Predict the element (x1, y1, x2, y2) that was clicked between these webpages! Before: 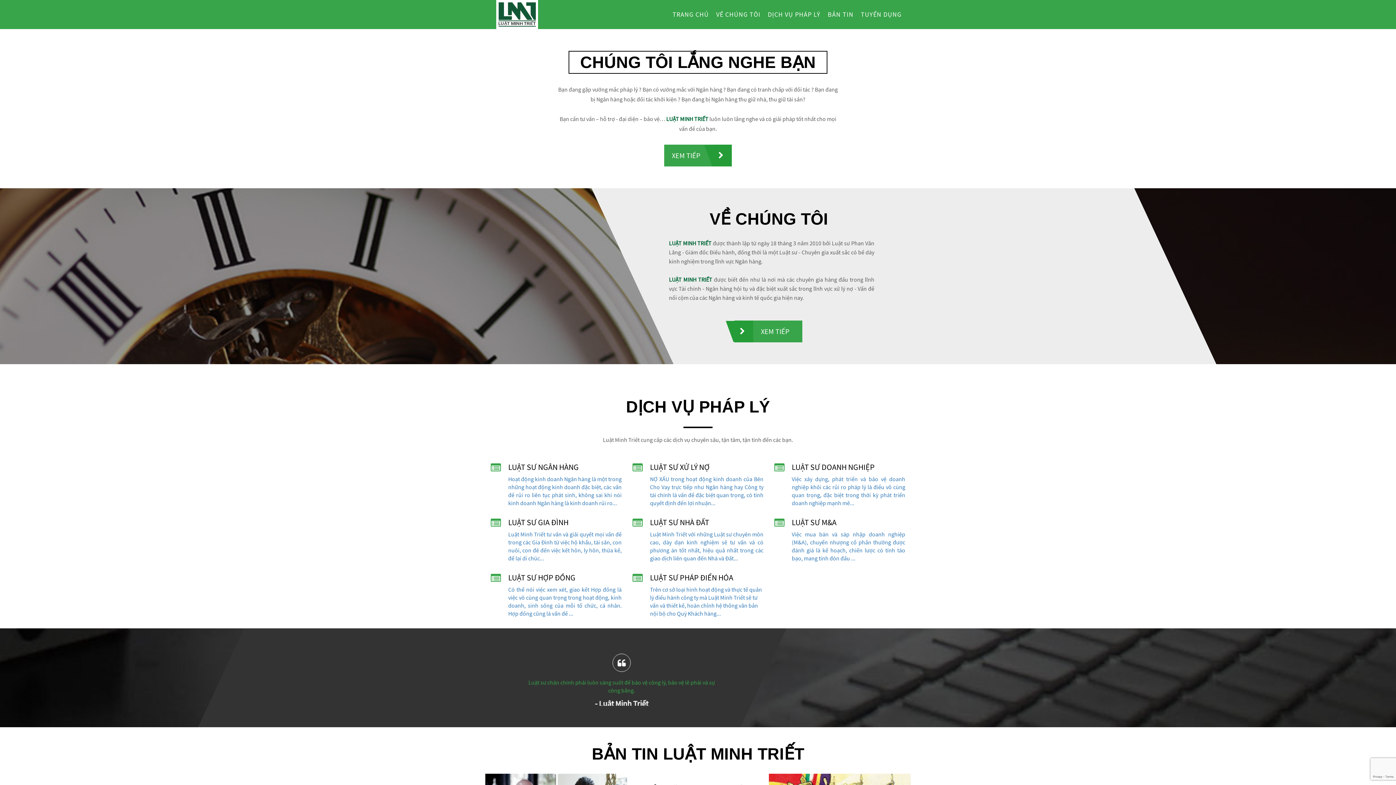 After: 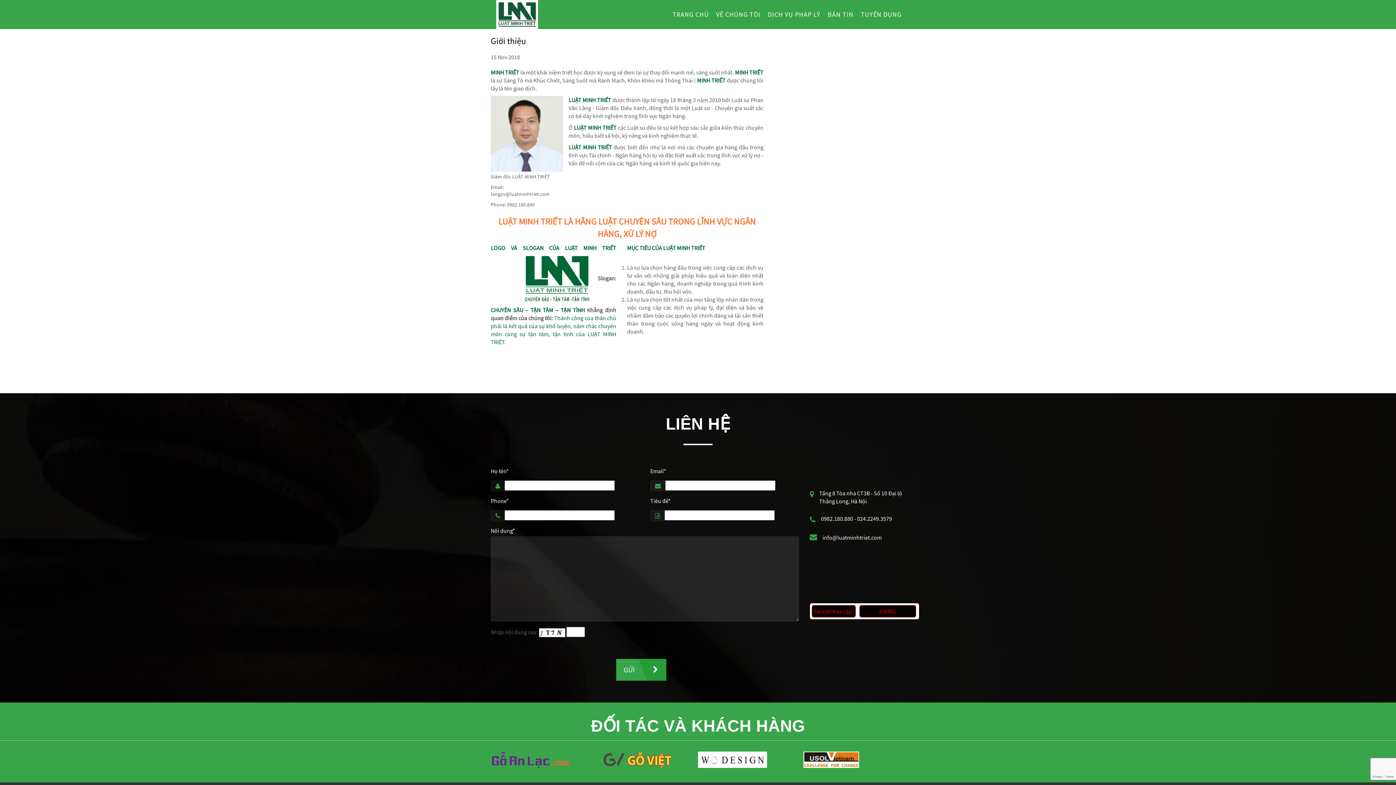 Action: bbox: (664, 147, 732, 154) label: XEM TIẾP